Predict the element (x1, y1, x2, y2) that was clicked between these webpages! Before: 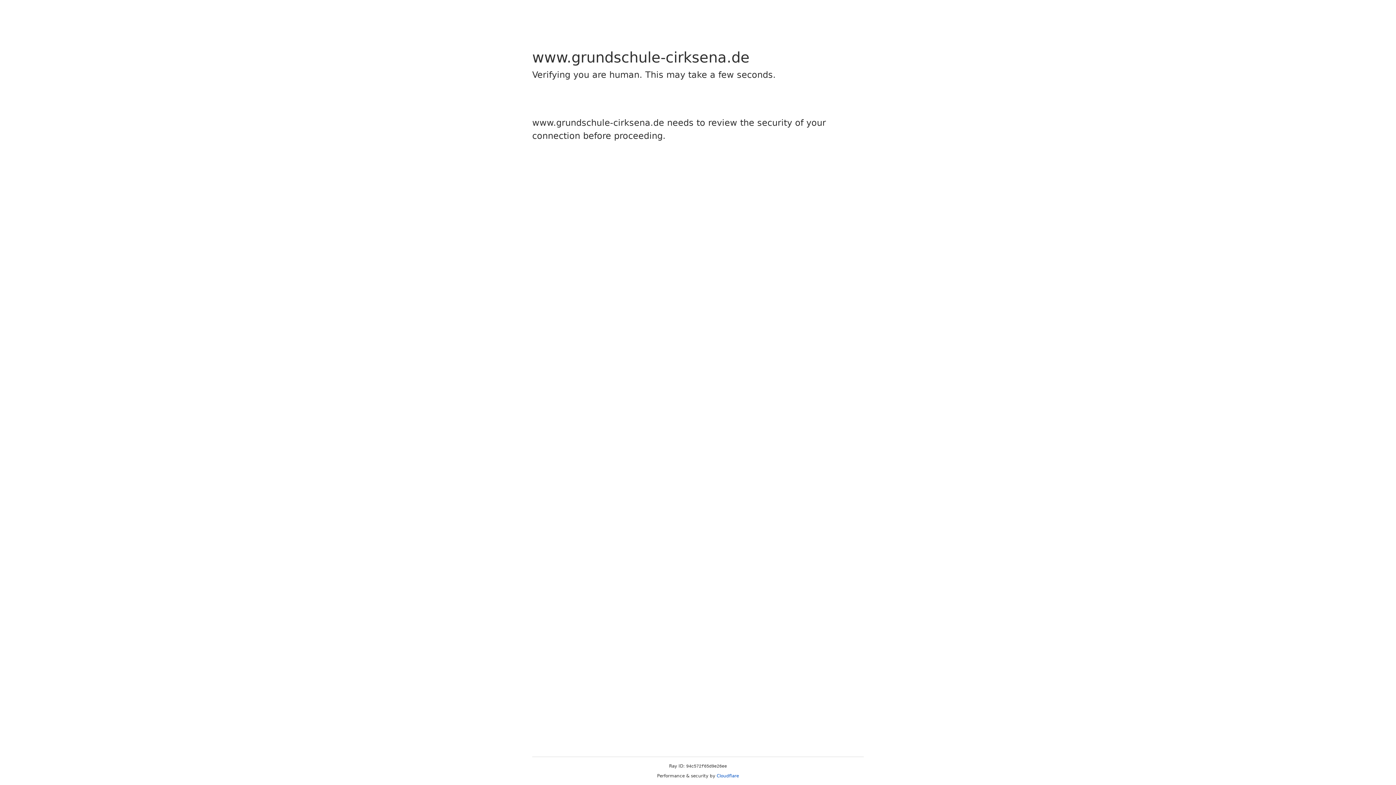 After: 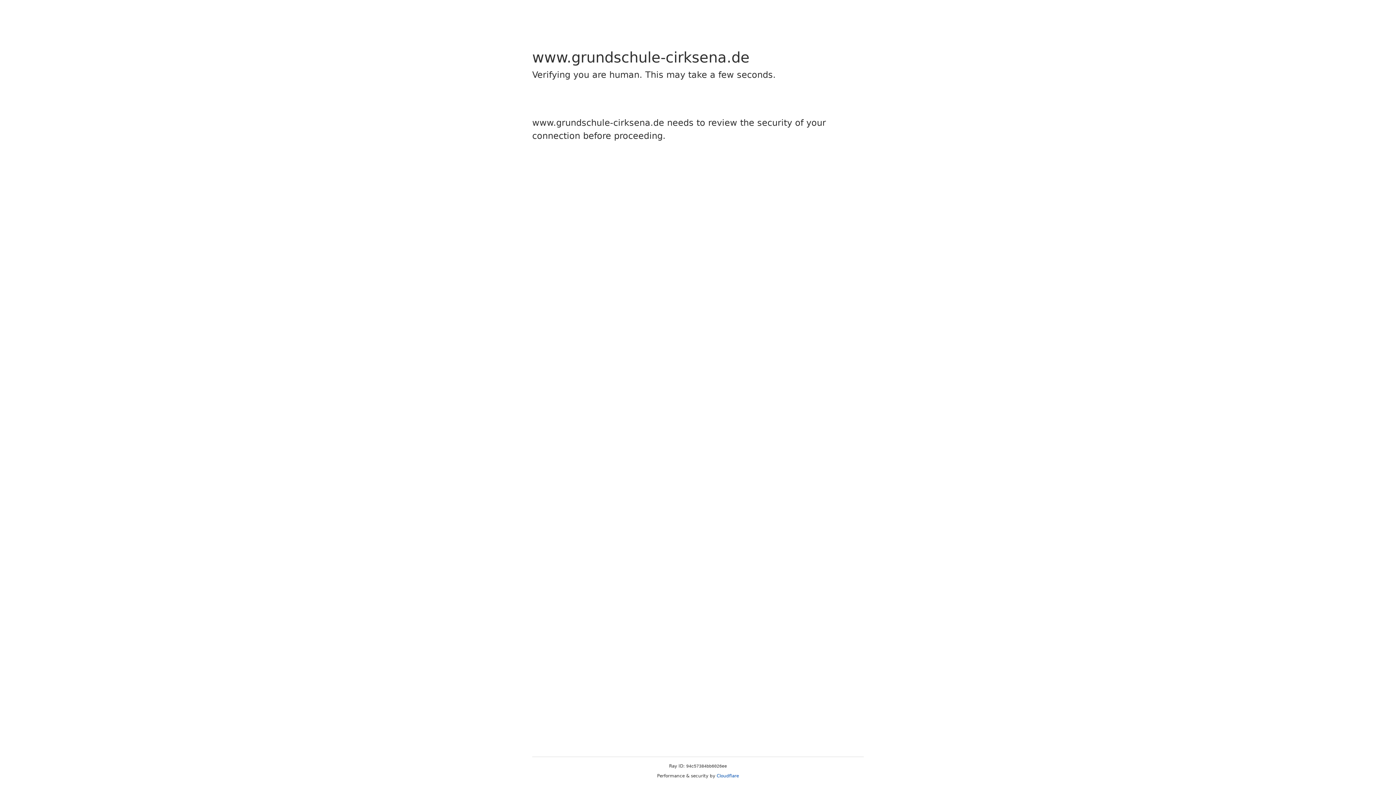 Action: label: Cloudflare bbox: (716, 773, 739, 778)